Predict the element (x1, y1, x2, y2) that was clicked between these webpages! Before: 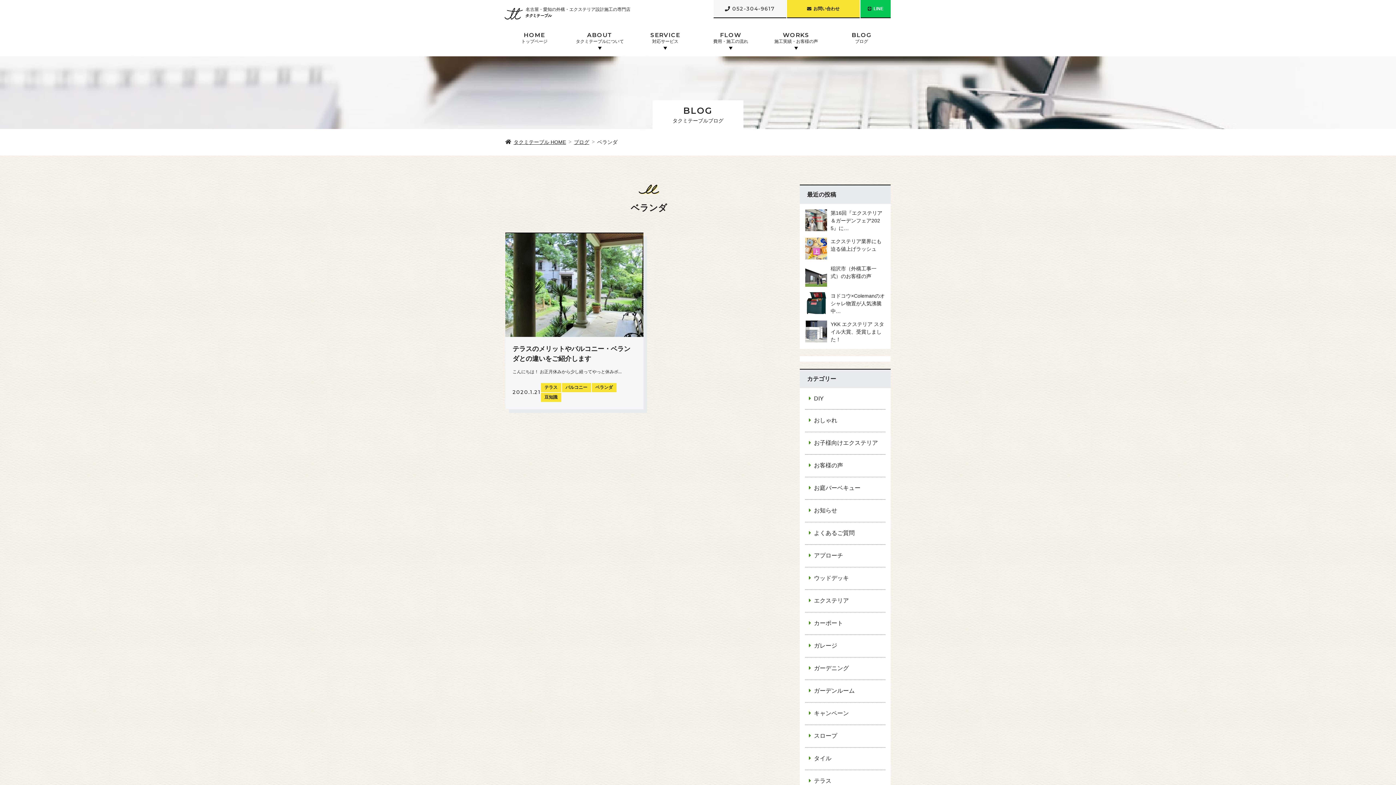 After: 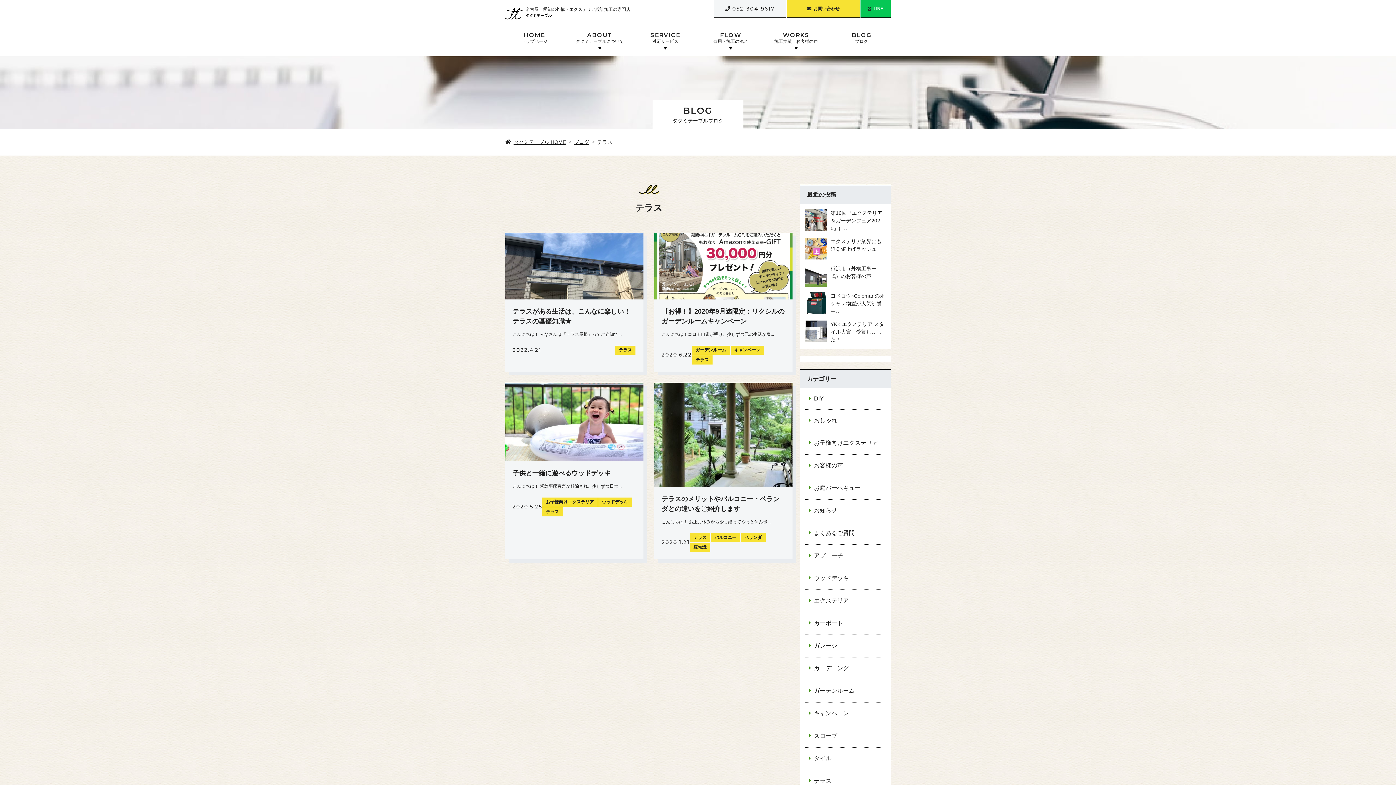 Action: label: テラス bbox: (805, 770, 885, 792)